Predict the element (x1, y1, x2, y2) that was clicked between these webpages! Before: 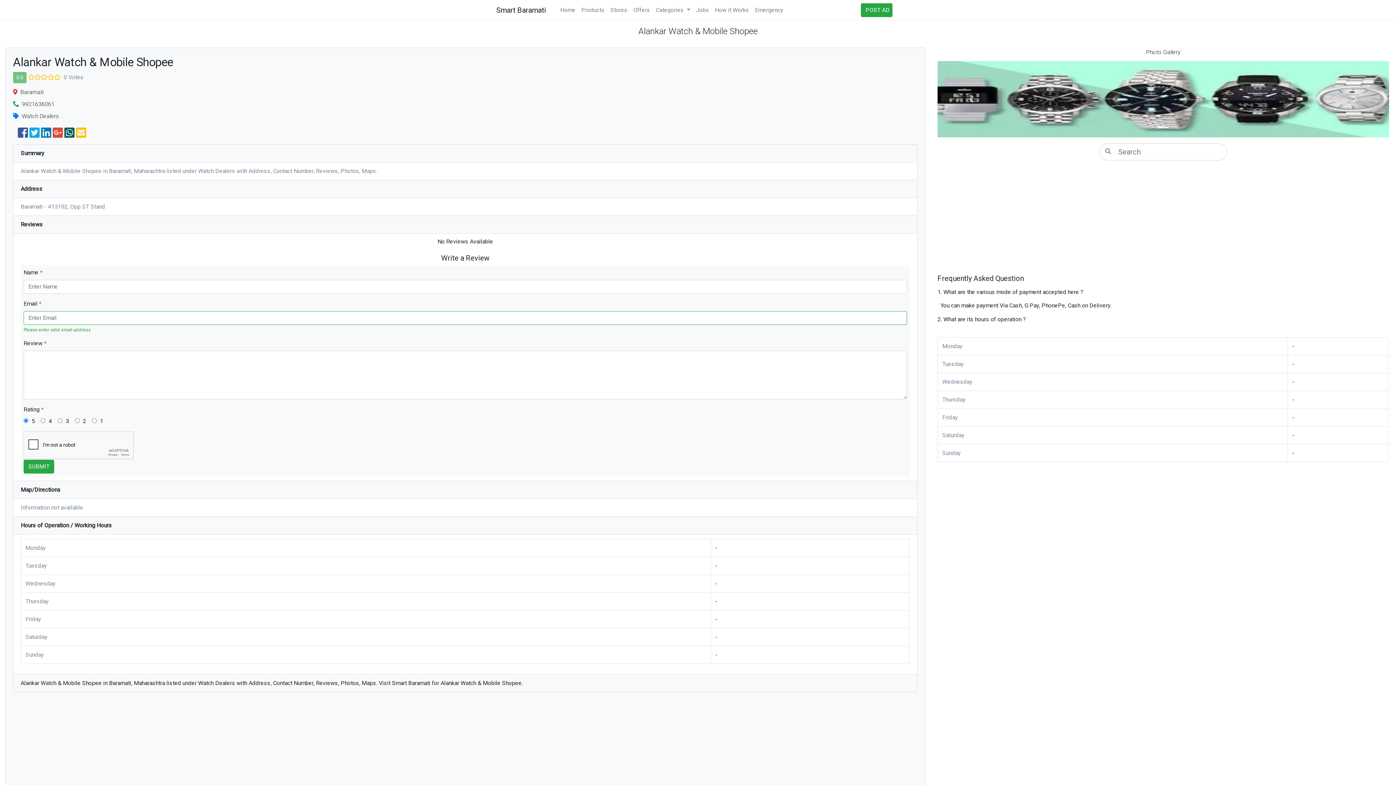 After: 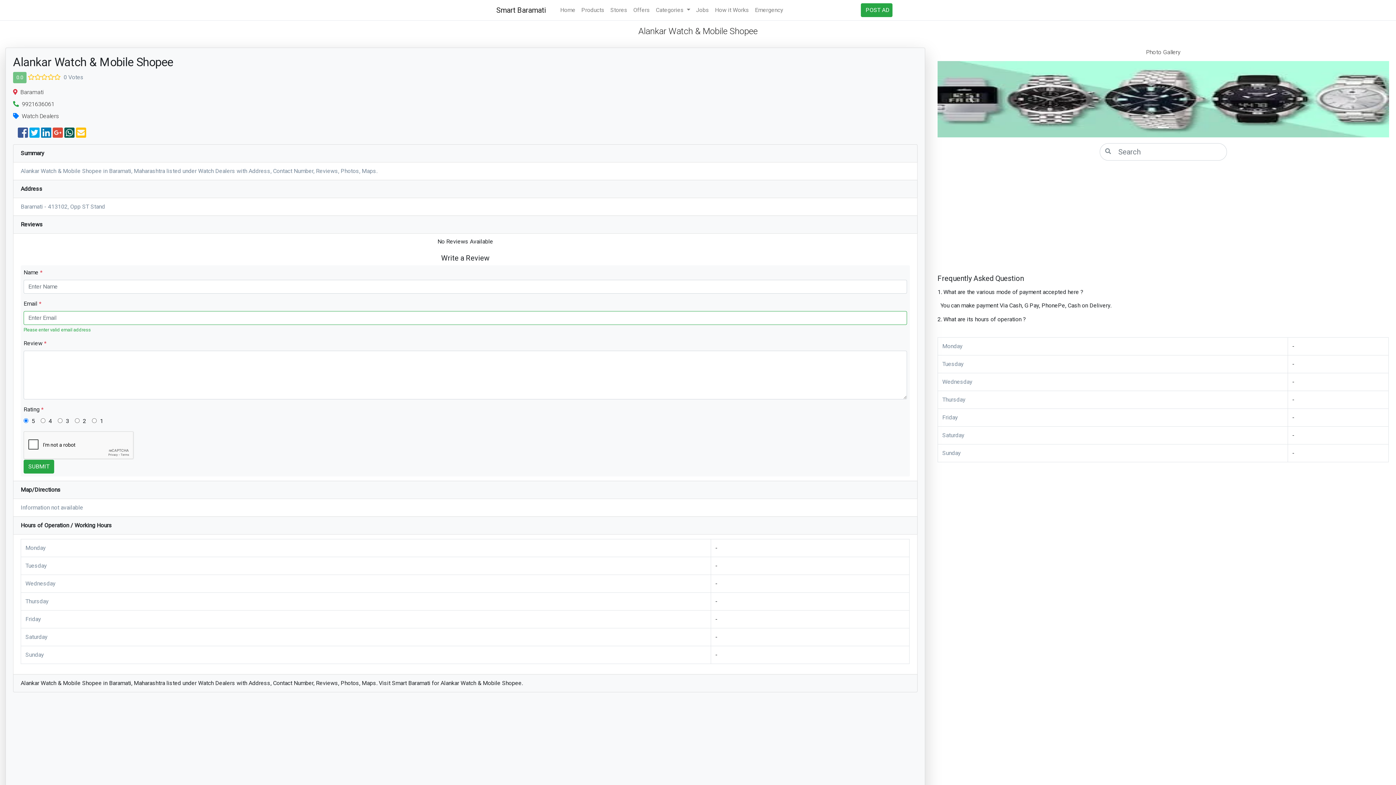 Action: bbox: (76, 131, 86, 138)